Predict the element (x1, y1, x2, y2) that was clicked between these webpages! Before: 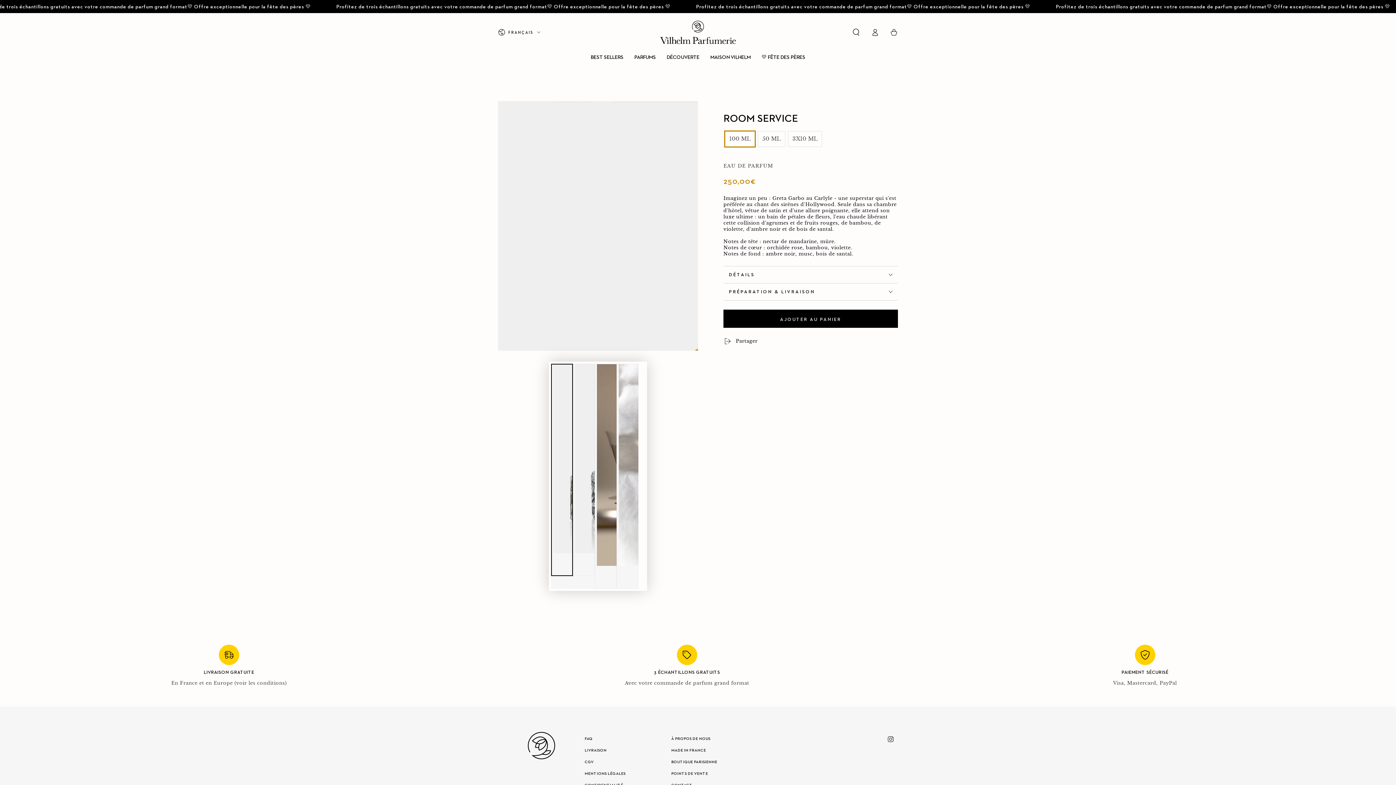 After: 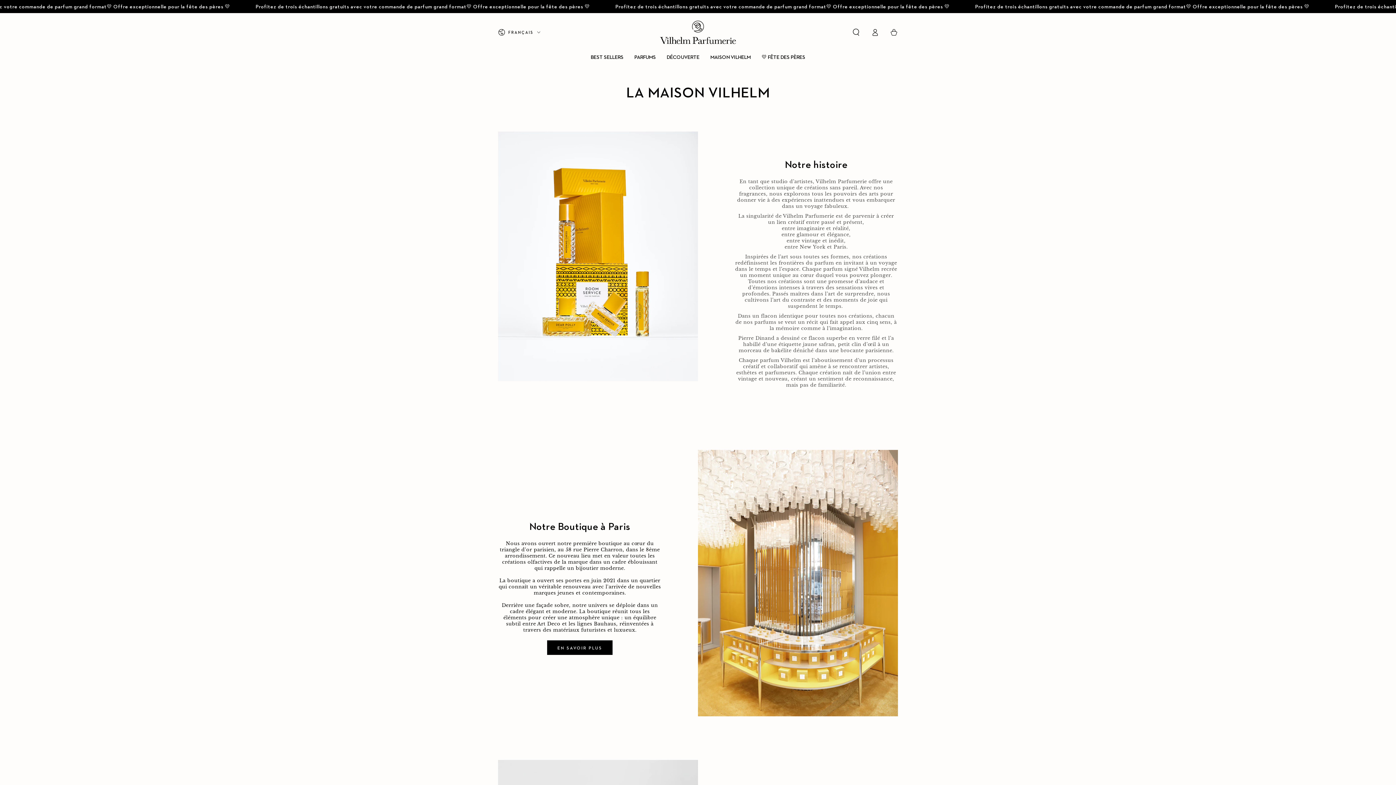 Action: bbox: (671, 736, 710, 741) label: À PROPOS DE NOUS